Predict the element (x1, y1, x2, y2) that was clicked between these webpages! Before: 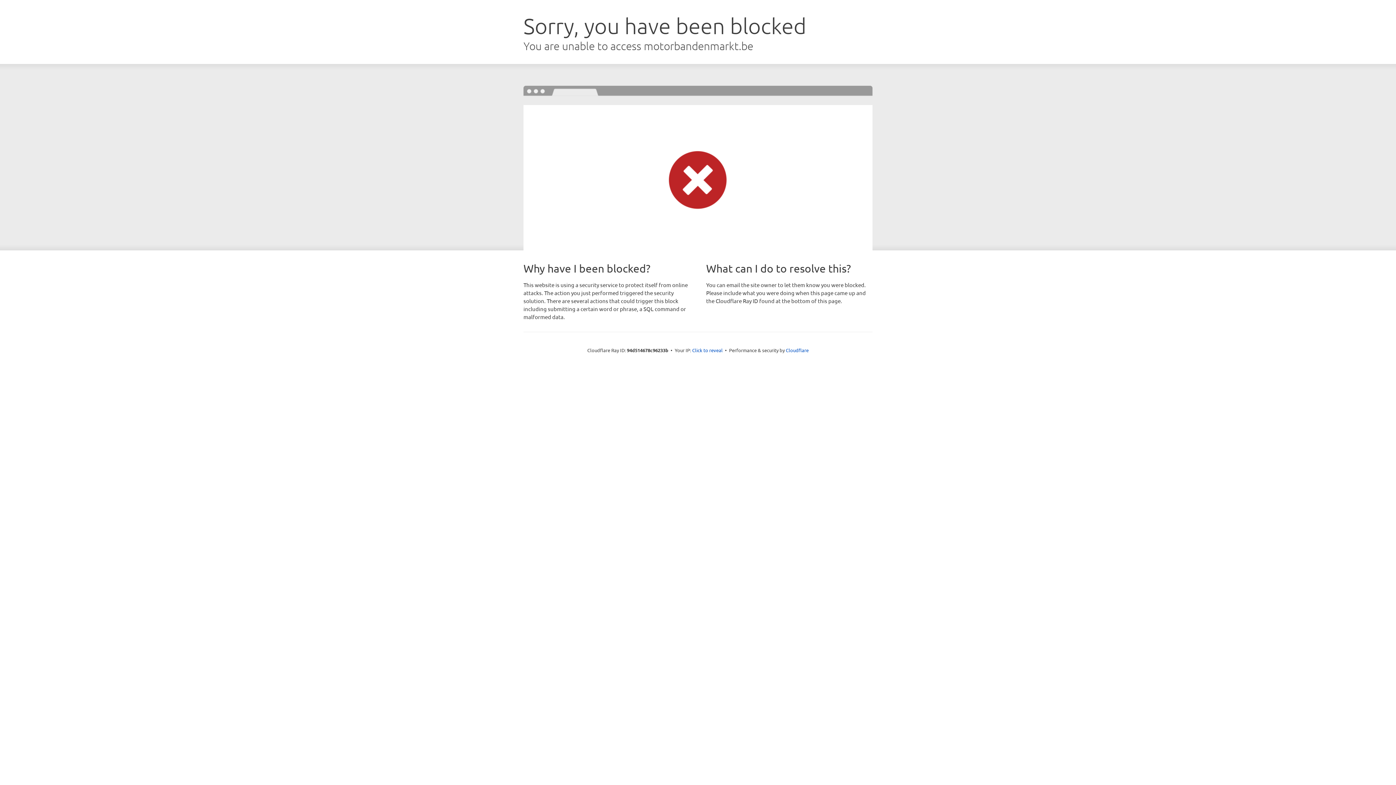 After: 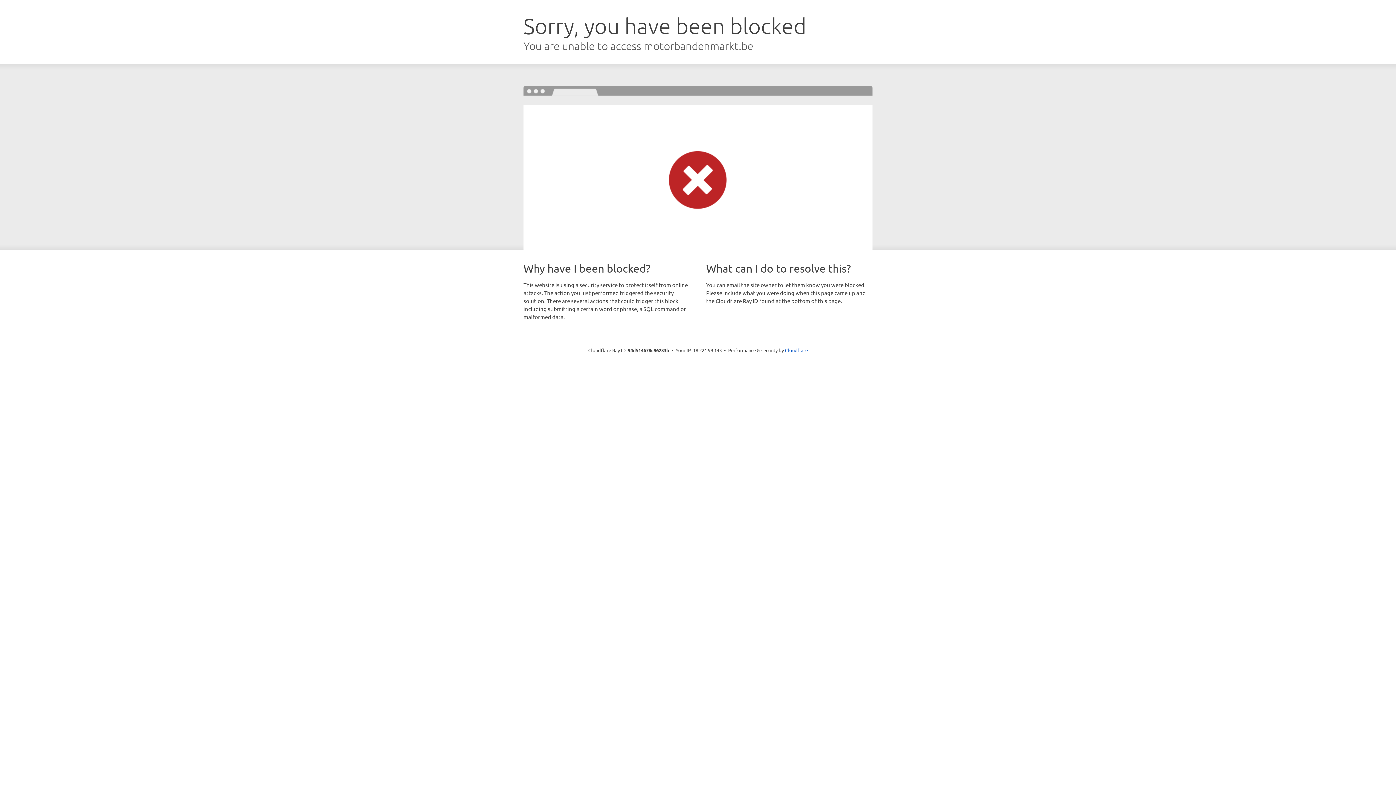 Action: bbox: (692, 346, 722, 353) label: Click to reveal